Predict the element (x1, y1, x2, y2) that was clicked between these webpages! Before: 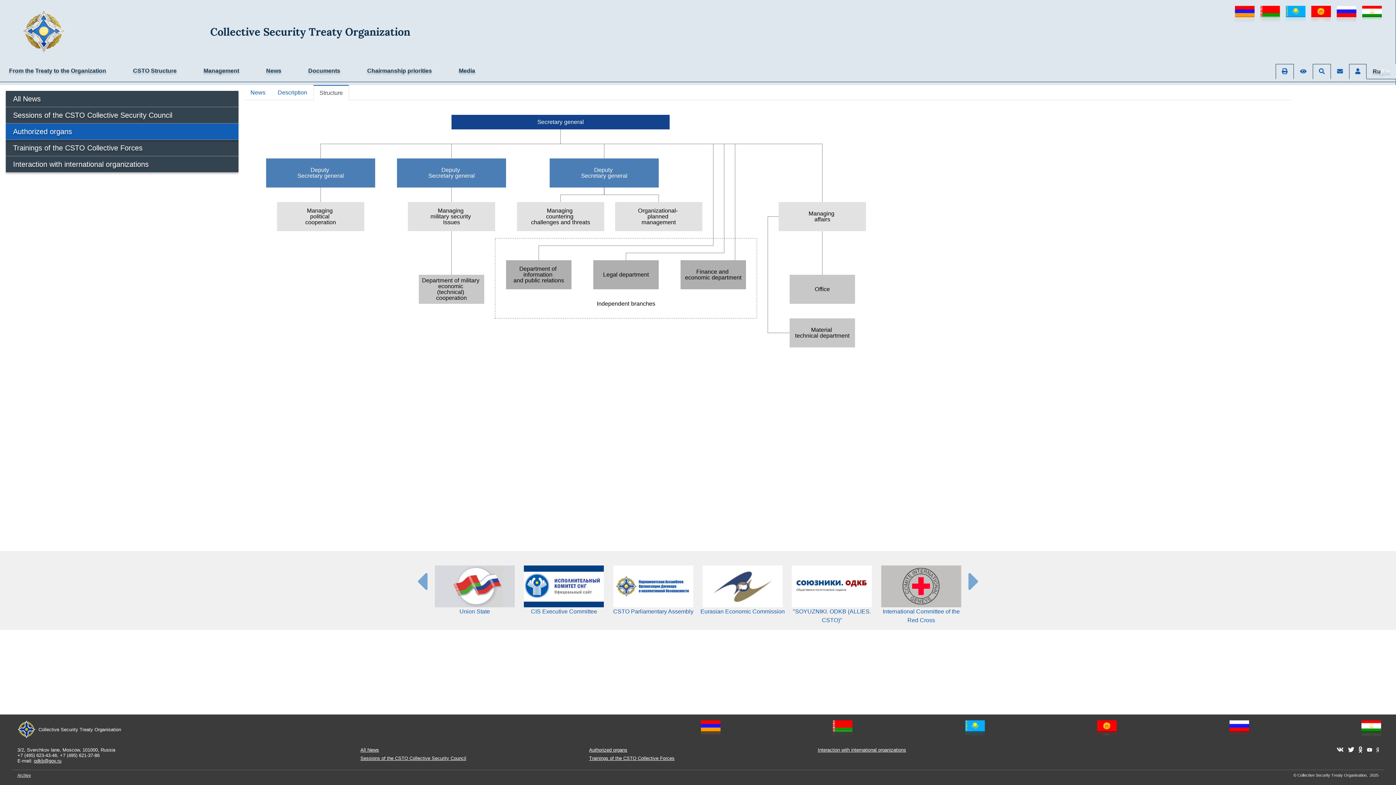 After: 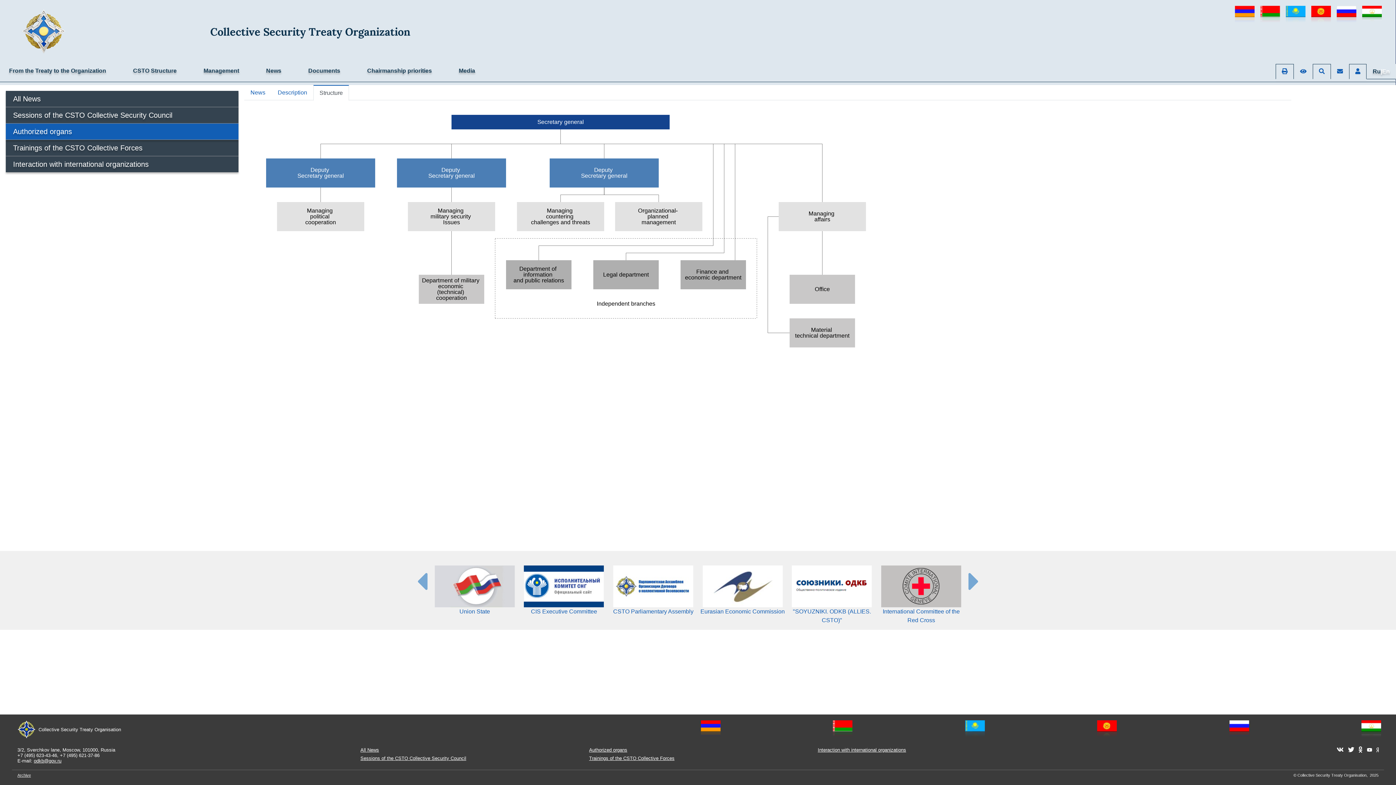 Action: bbox: (313, 85, 349, 100) label: Structure